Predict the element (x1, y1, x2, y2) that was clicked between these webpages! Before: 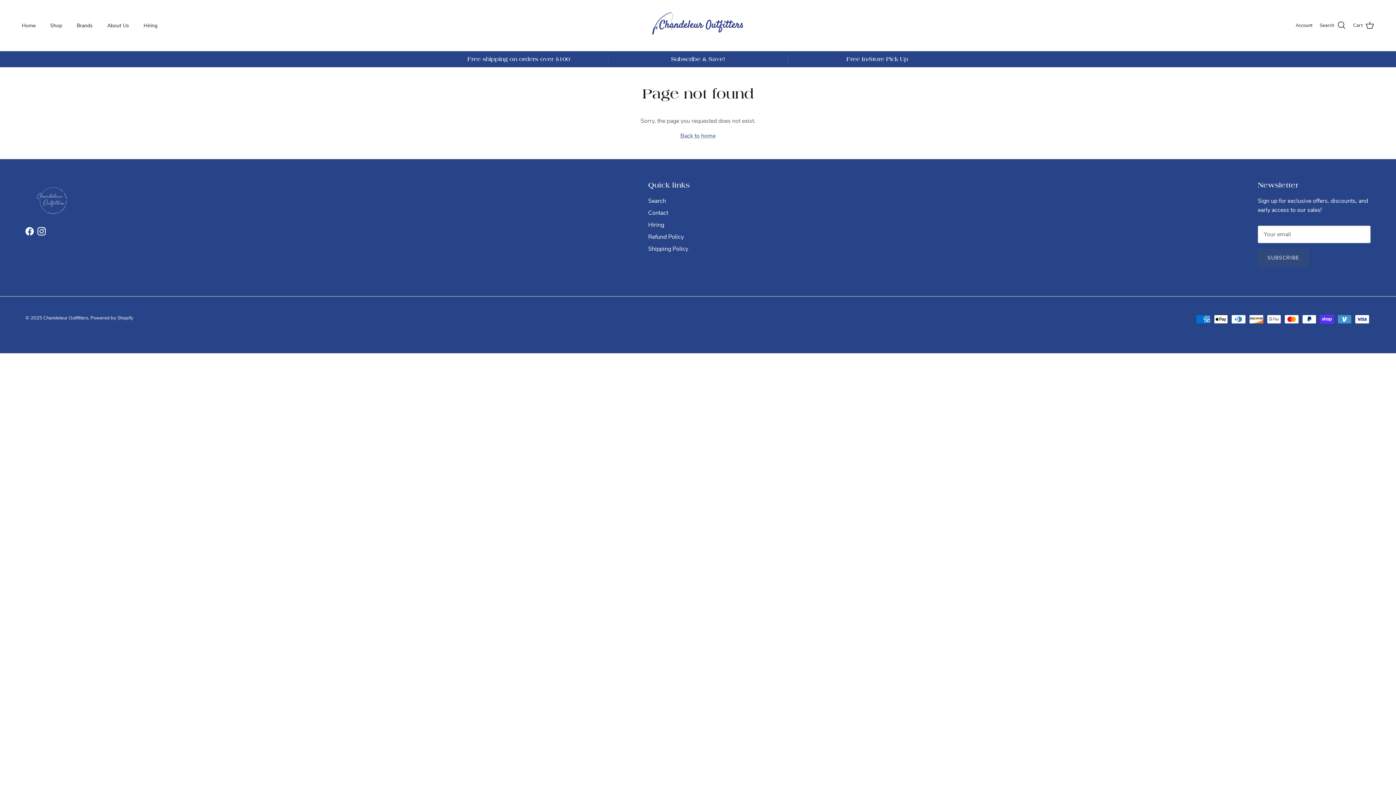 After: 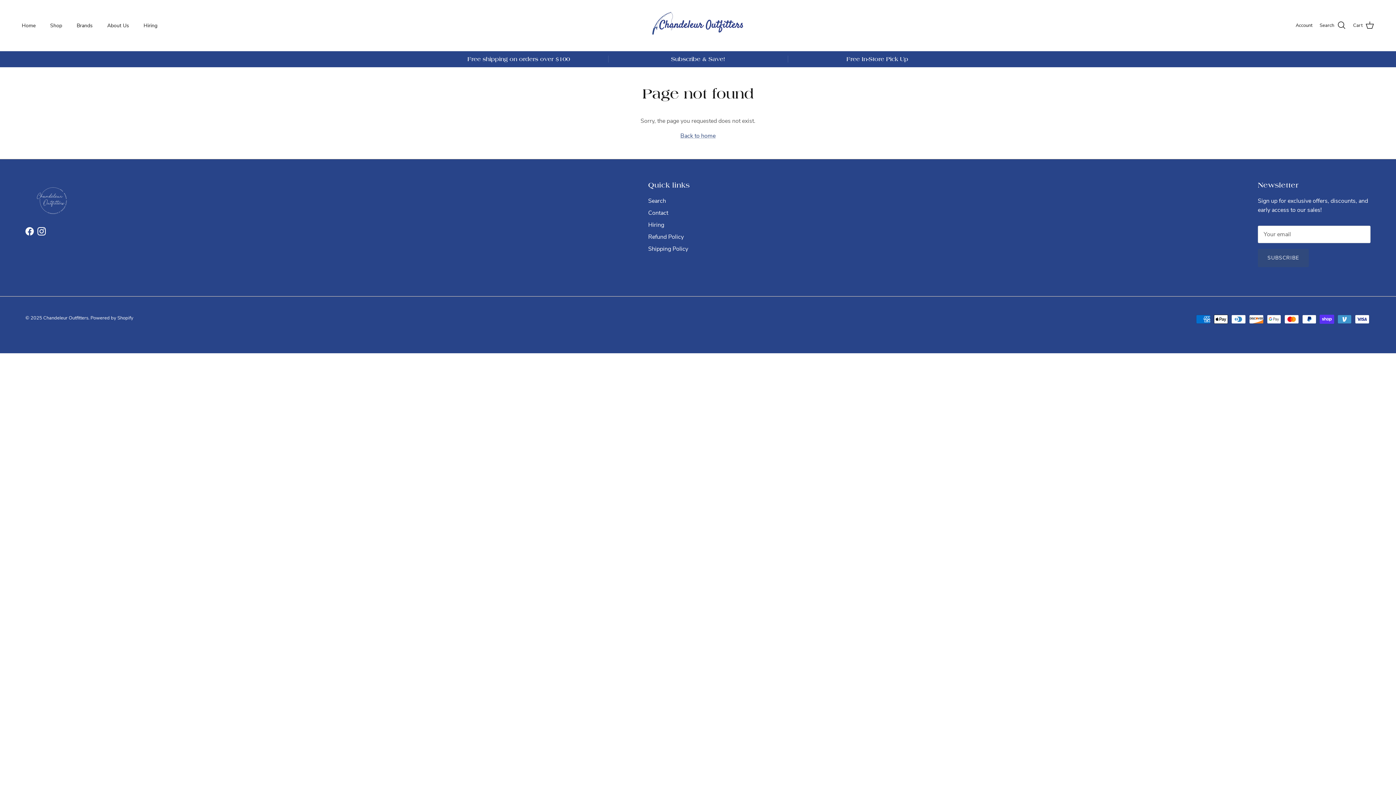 Action: bbox: (37, 227, 45, 235) label: Instagram